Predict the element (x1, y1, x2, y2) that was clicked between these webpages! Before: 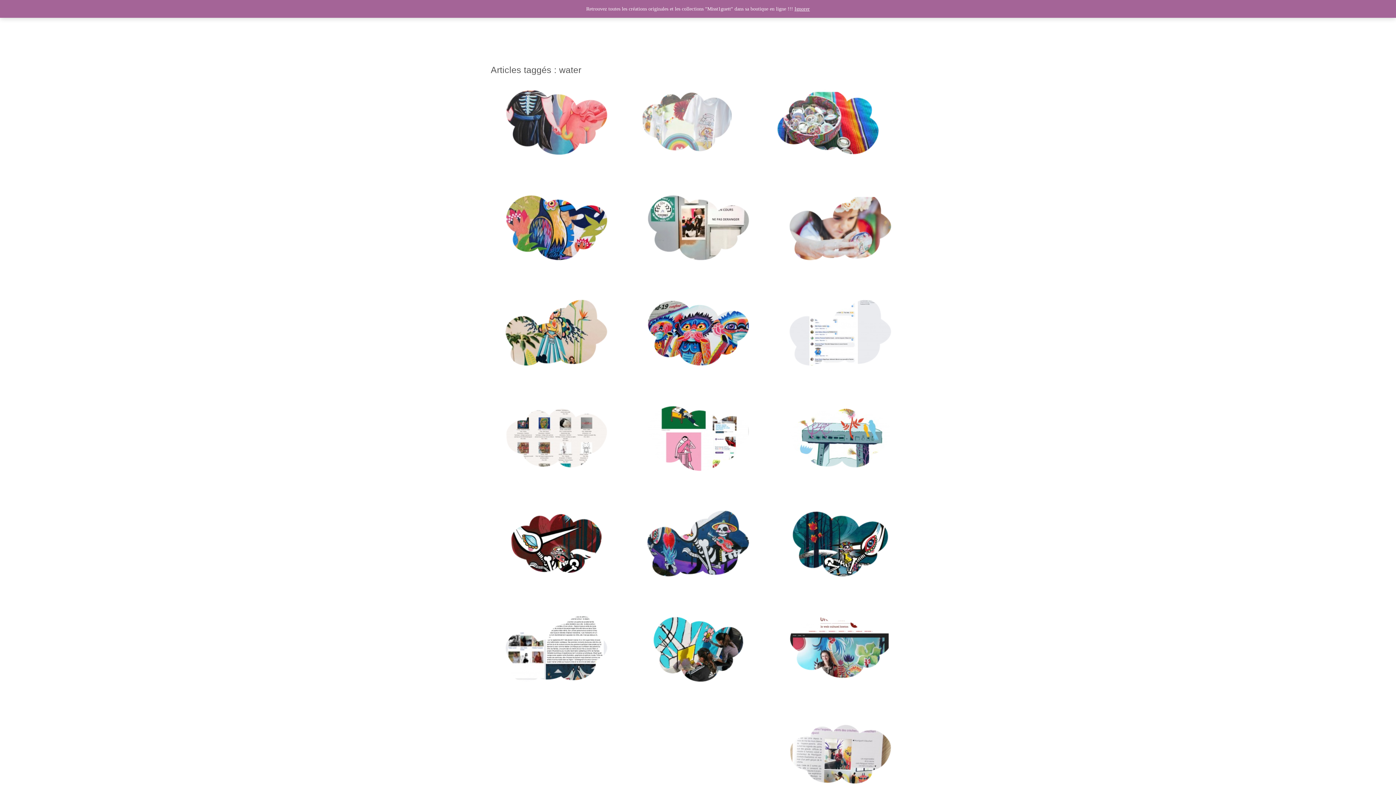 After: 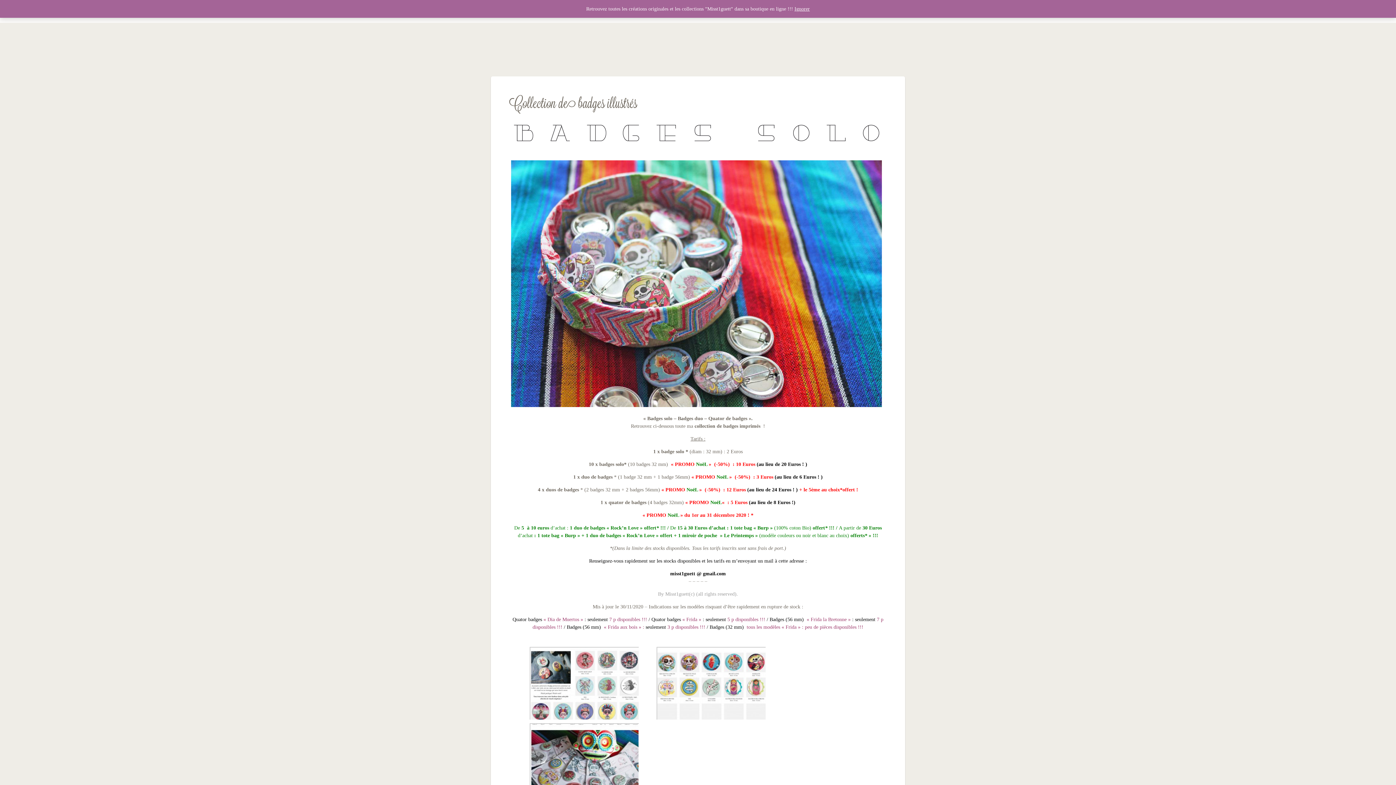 Action: bbox: (774, 86, 883, 92)